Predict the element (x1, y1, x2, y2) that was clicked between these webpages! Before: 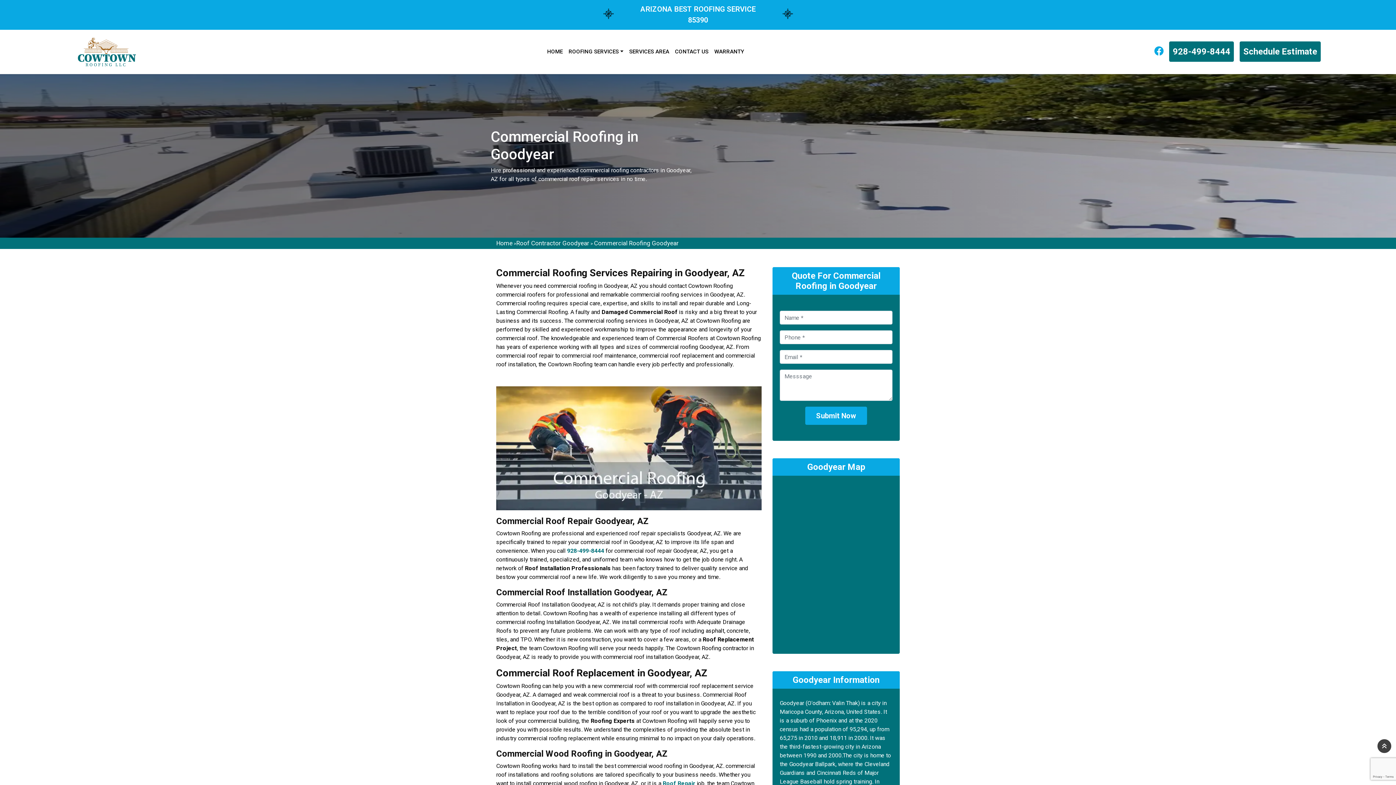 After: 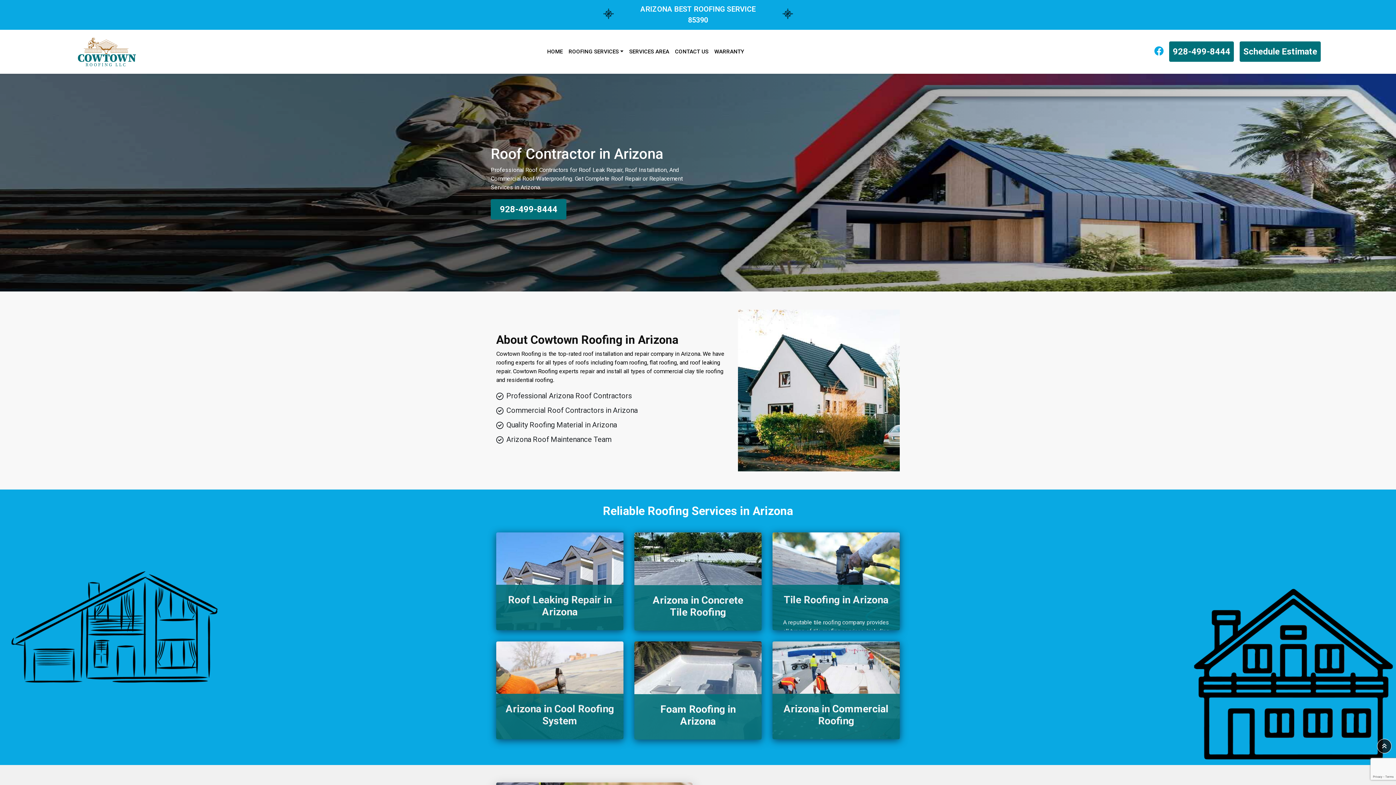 Action: label: HOME bbox: (544, 44, 565, 58)